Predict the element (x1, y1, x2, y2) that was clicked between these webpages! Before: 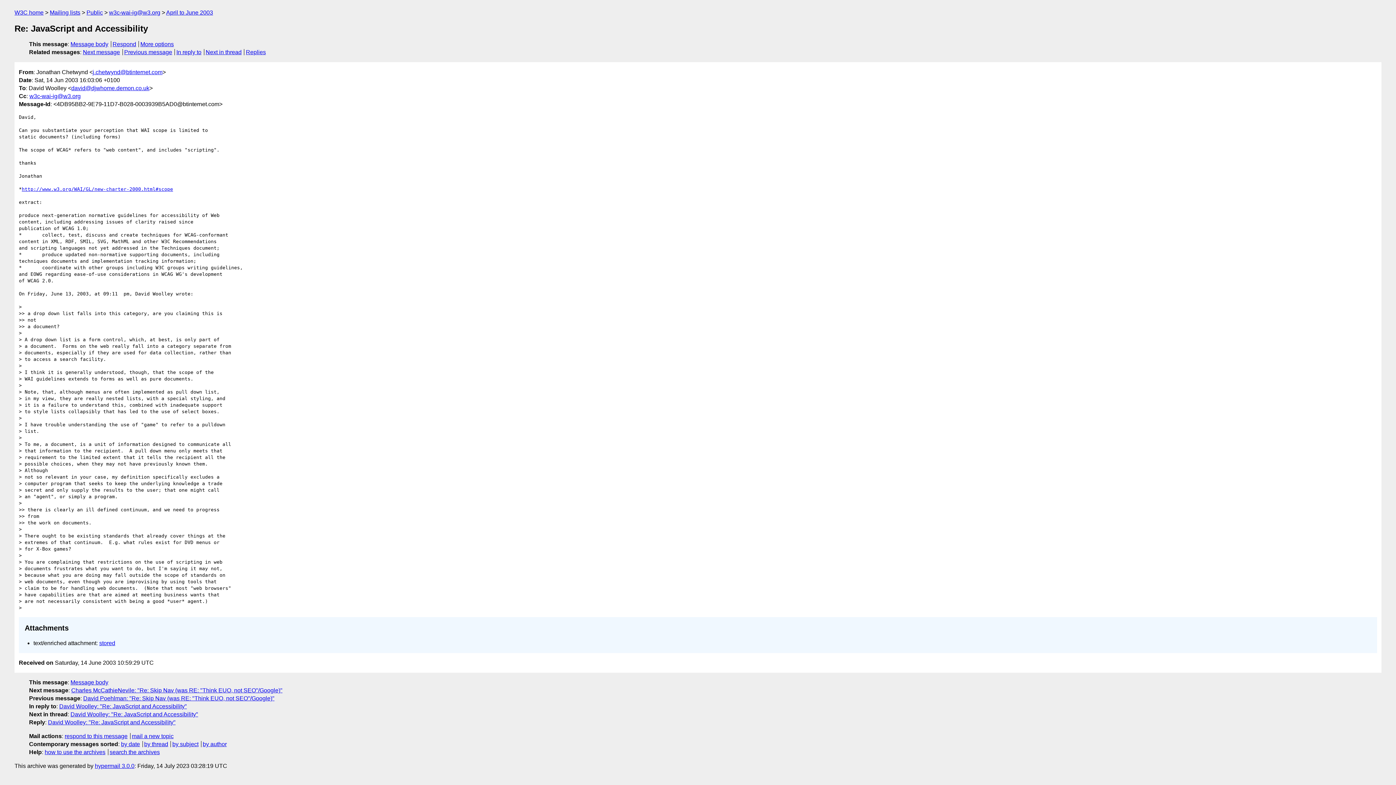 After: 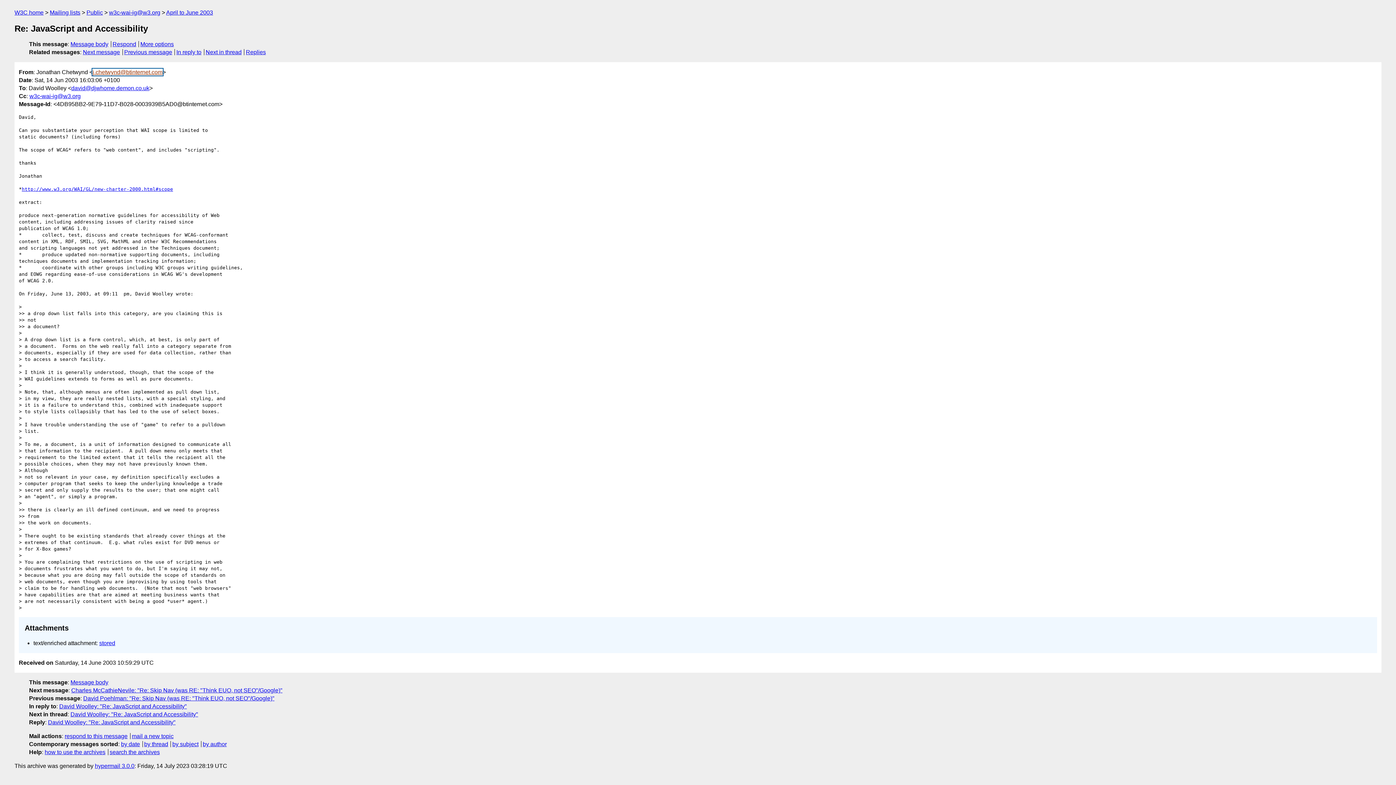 Action: bbox: (92, 68, 162, 75) label: j.chetwynd@btinternet.com